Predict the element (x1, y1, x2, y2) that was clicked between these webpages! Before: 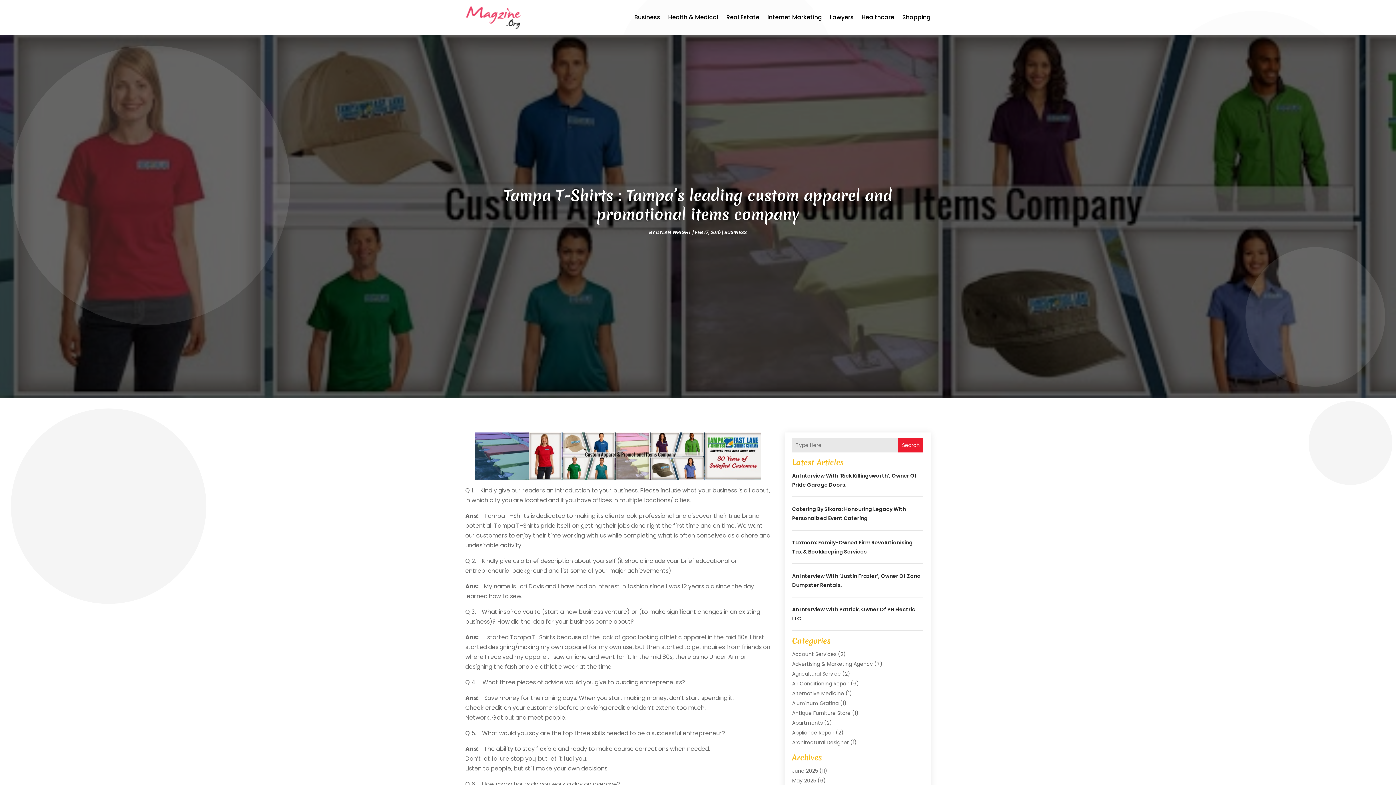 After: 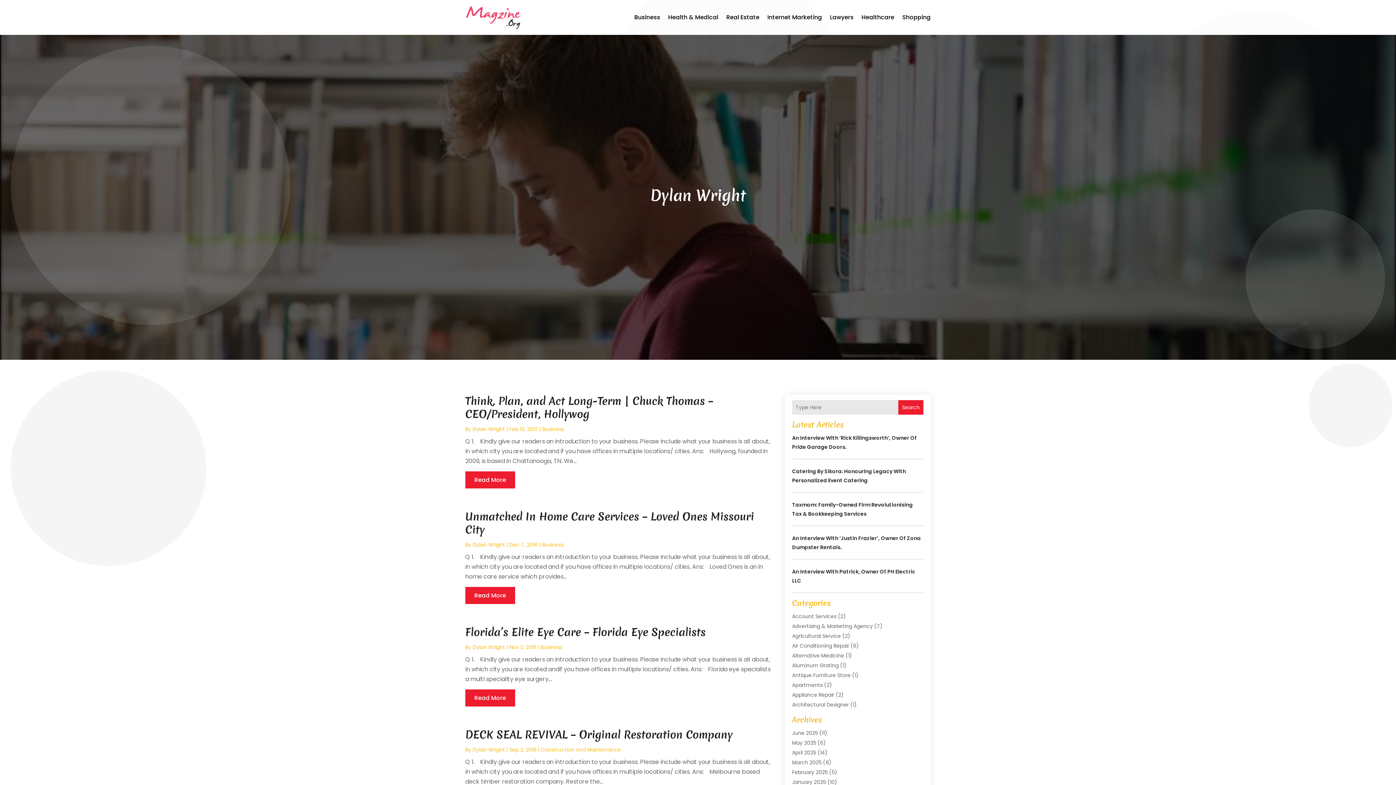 Action: label: DYLAN WRIGHT bbox: (656, 229, 691, 236)